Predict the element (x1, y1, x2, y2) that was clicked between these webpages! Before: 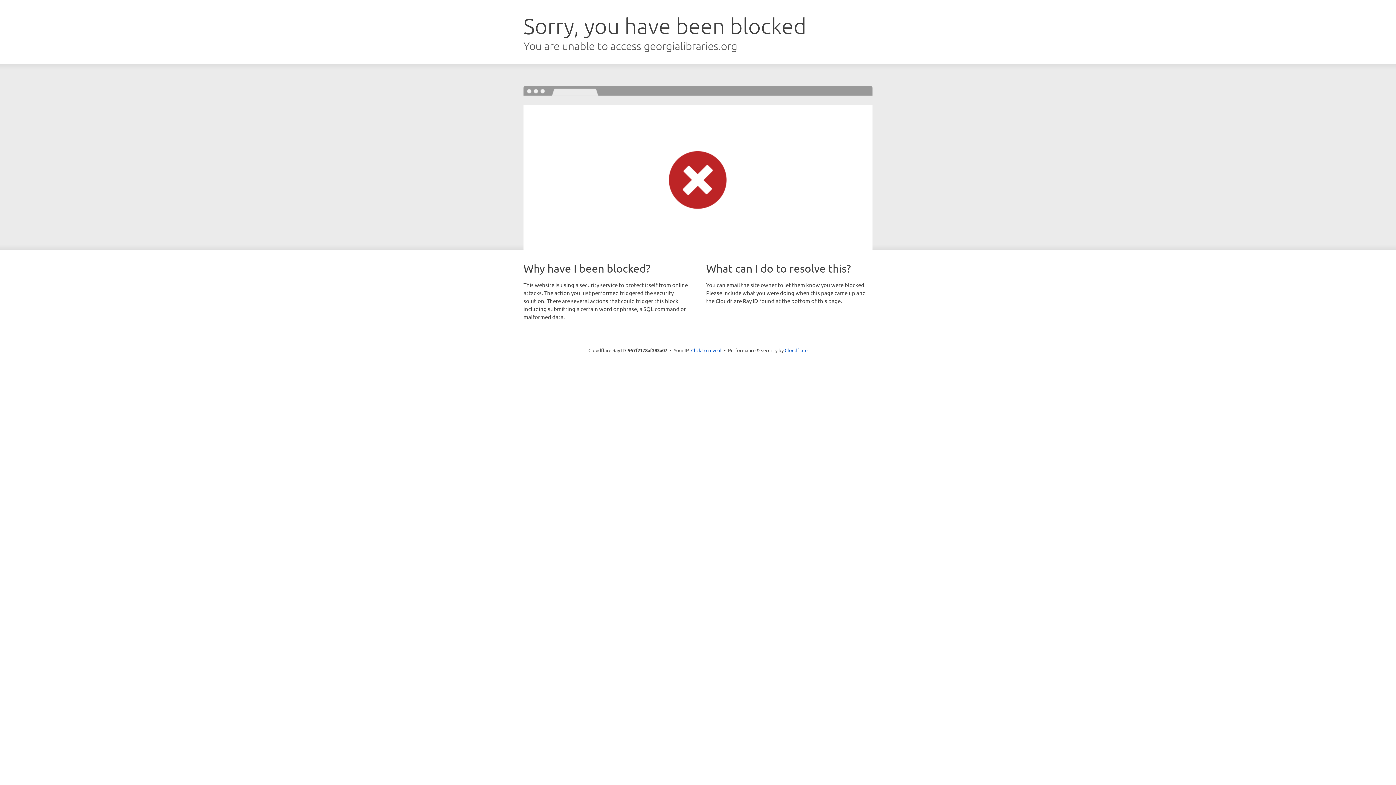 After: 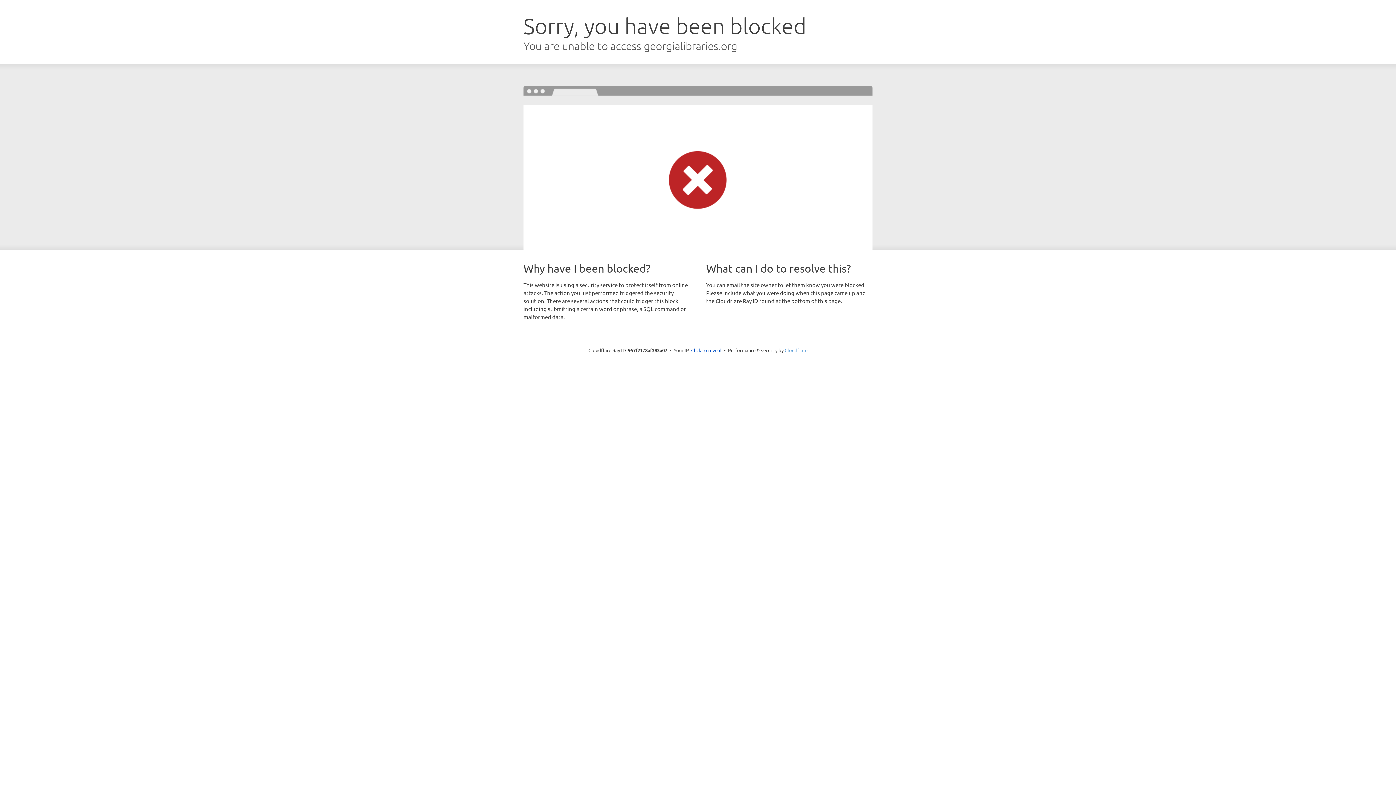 Action: label: Cloudflare bbox: (784, 347, 807, 353)